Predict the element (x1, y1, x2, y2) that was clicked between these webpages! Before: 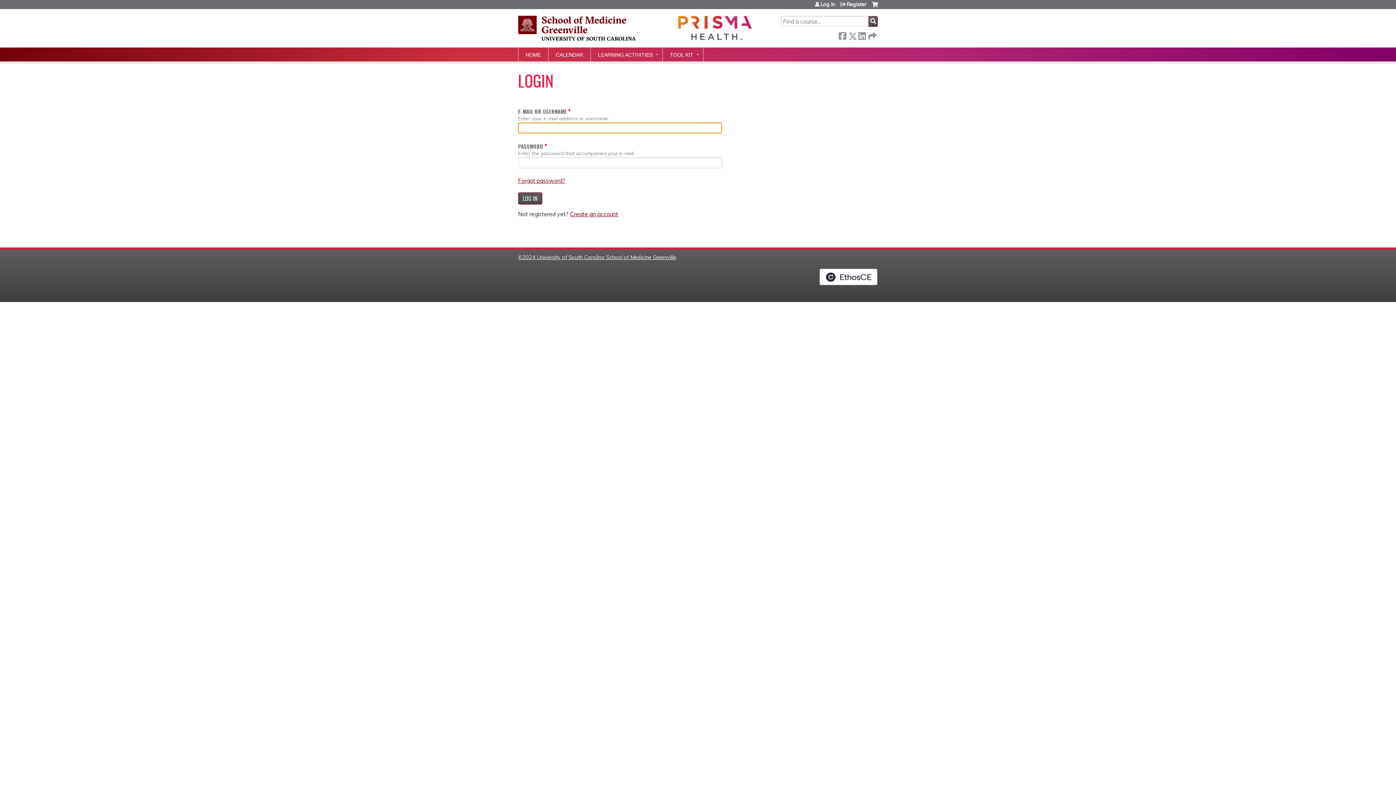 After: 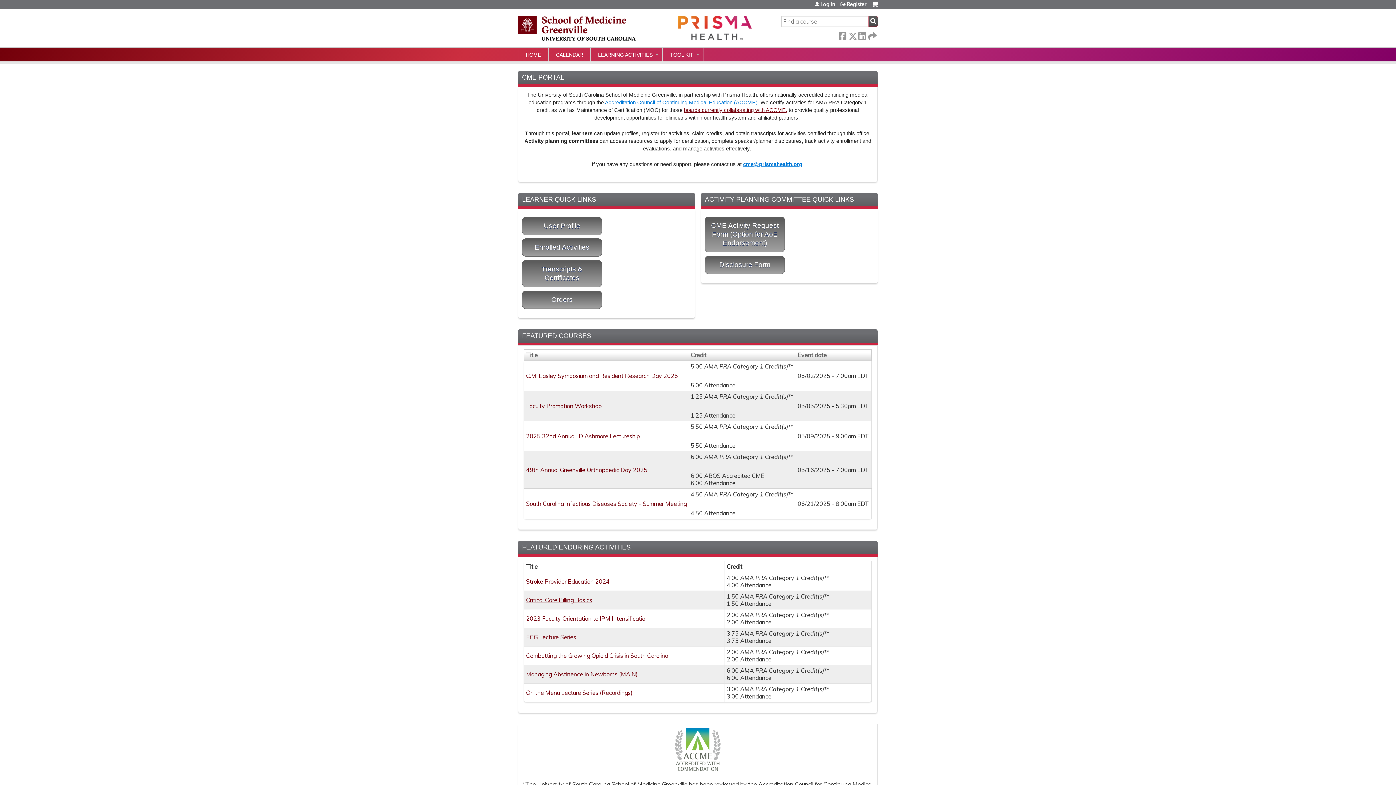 Action: bbox: (518, 47, 548, 61) label: HOME